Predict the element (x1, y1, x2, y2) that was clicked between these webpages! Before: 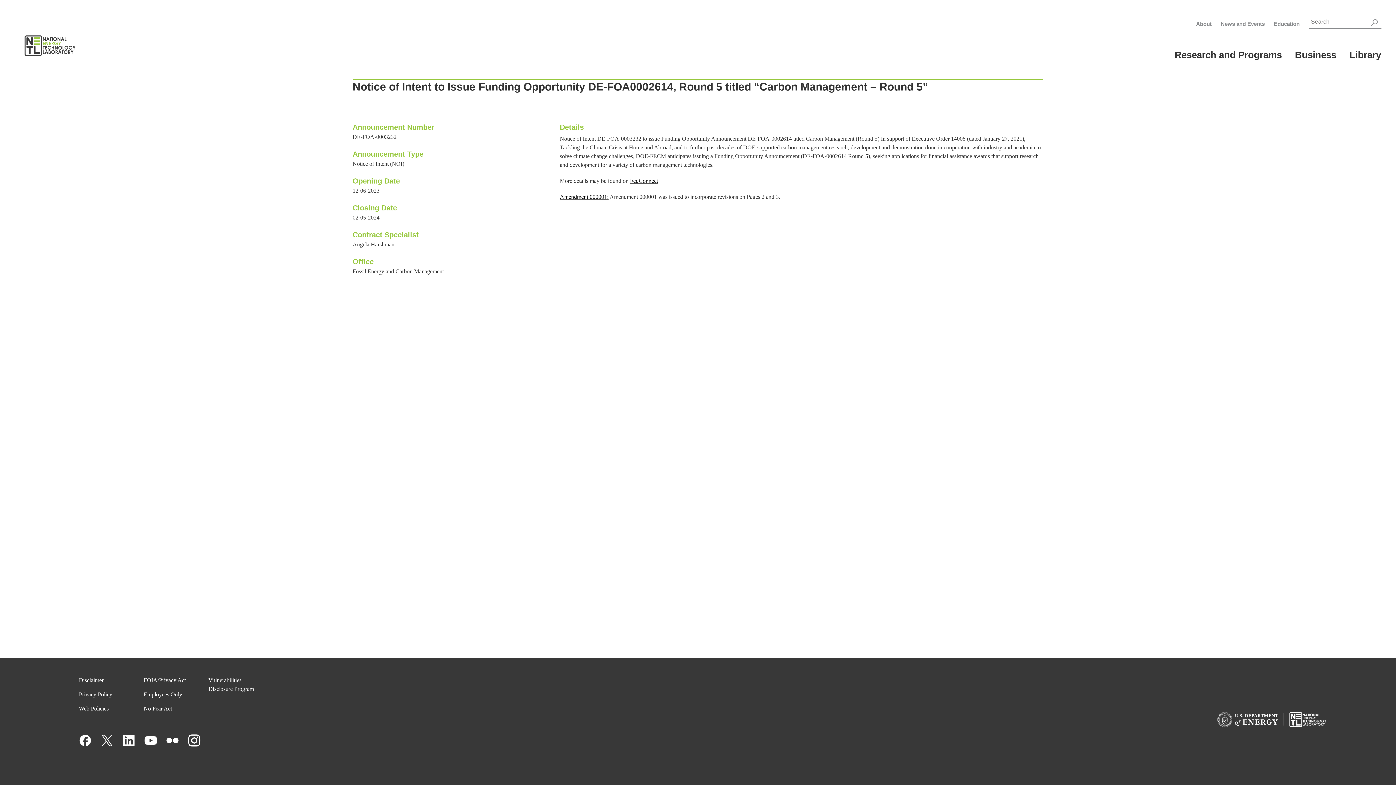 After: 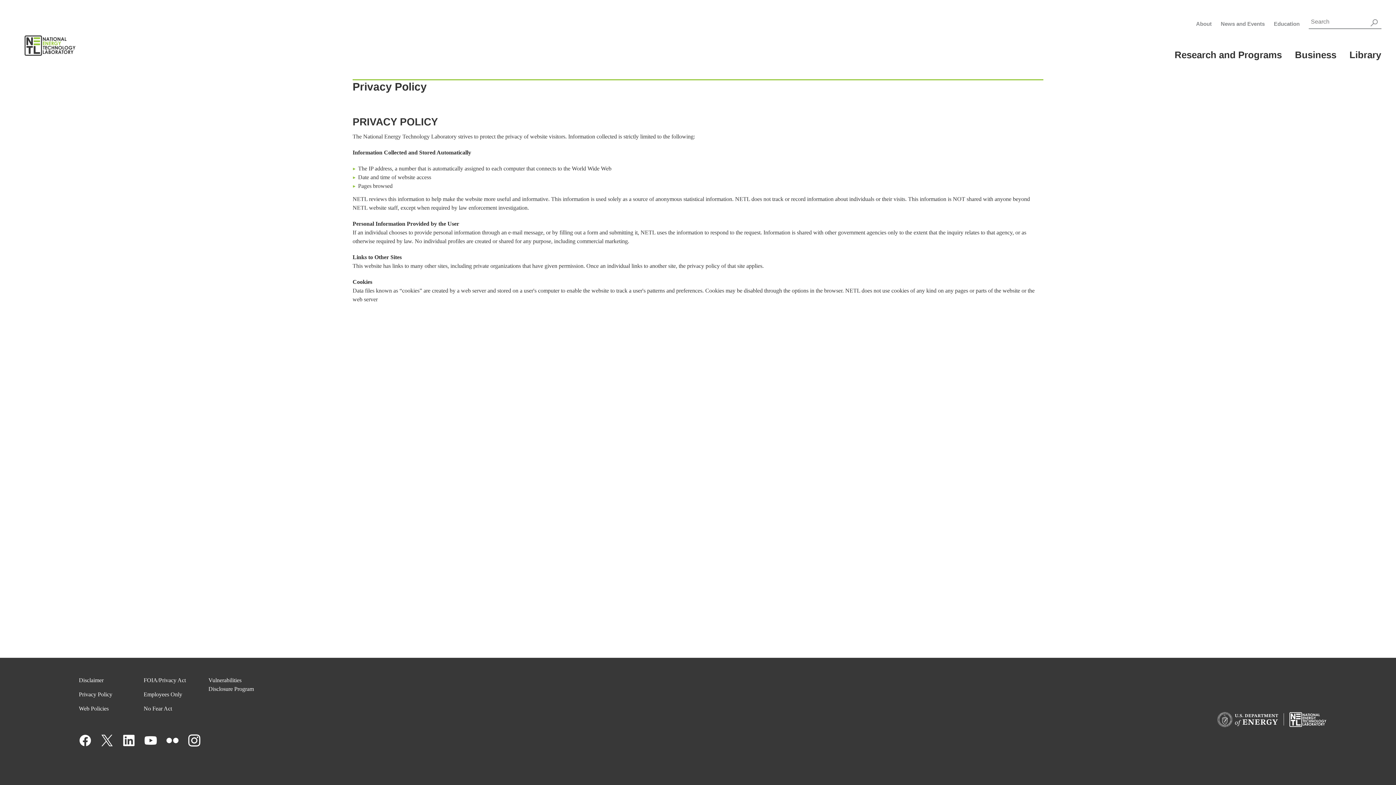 Action: label: Privacy Policy bbox: (78, 691, 112, 697)